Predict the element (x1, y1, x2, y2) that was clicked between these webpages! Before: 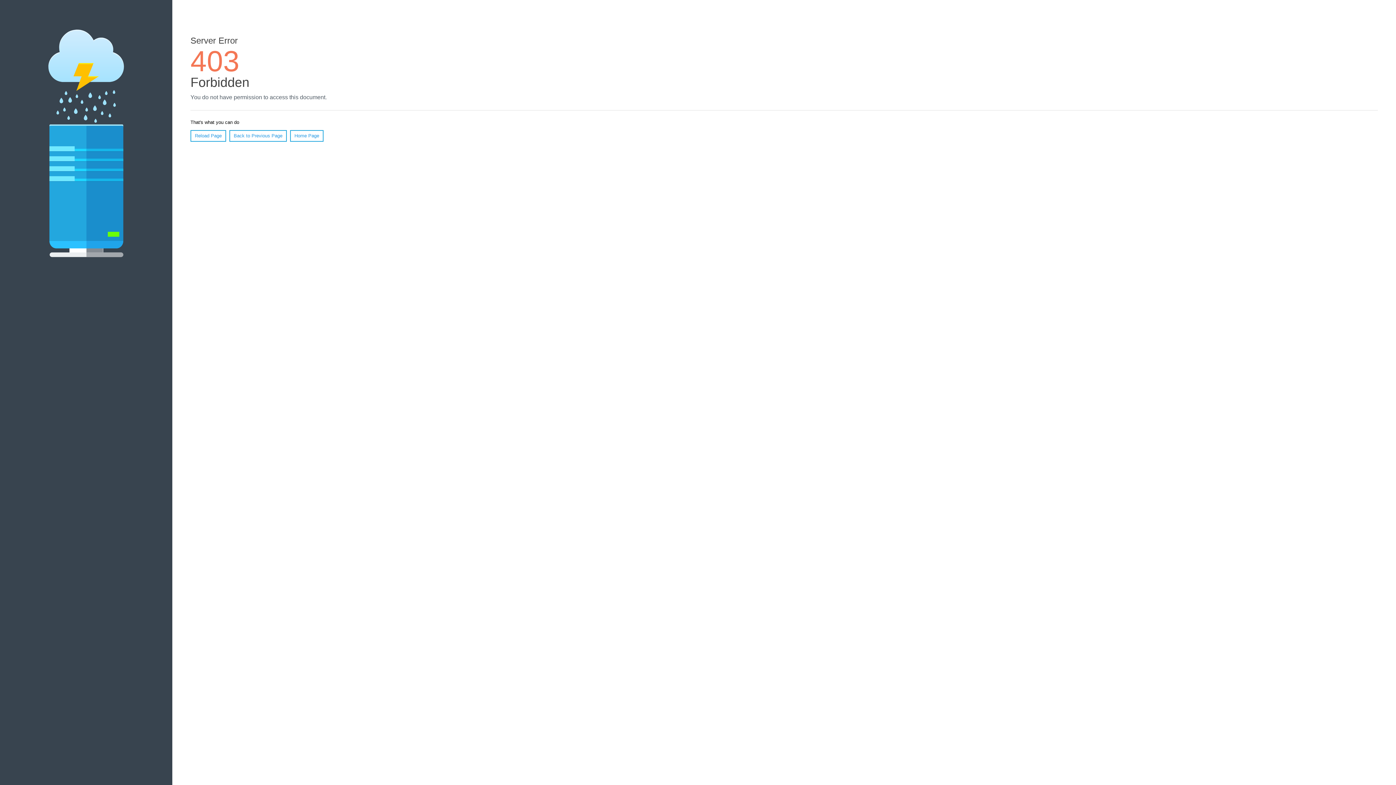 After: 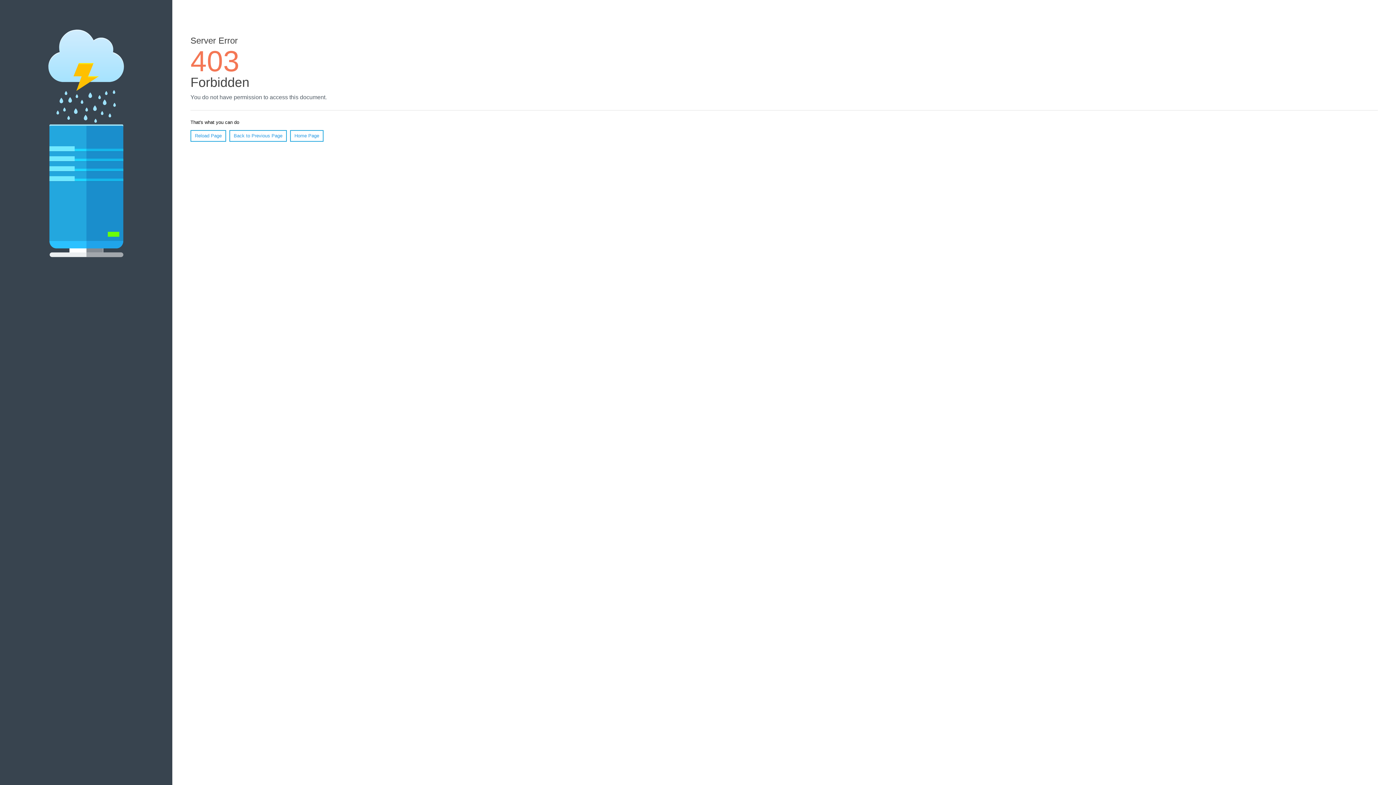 Action: label: Reload Page bbox: (190, 130, 226, 141)